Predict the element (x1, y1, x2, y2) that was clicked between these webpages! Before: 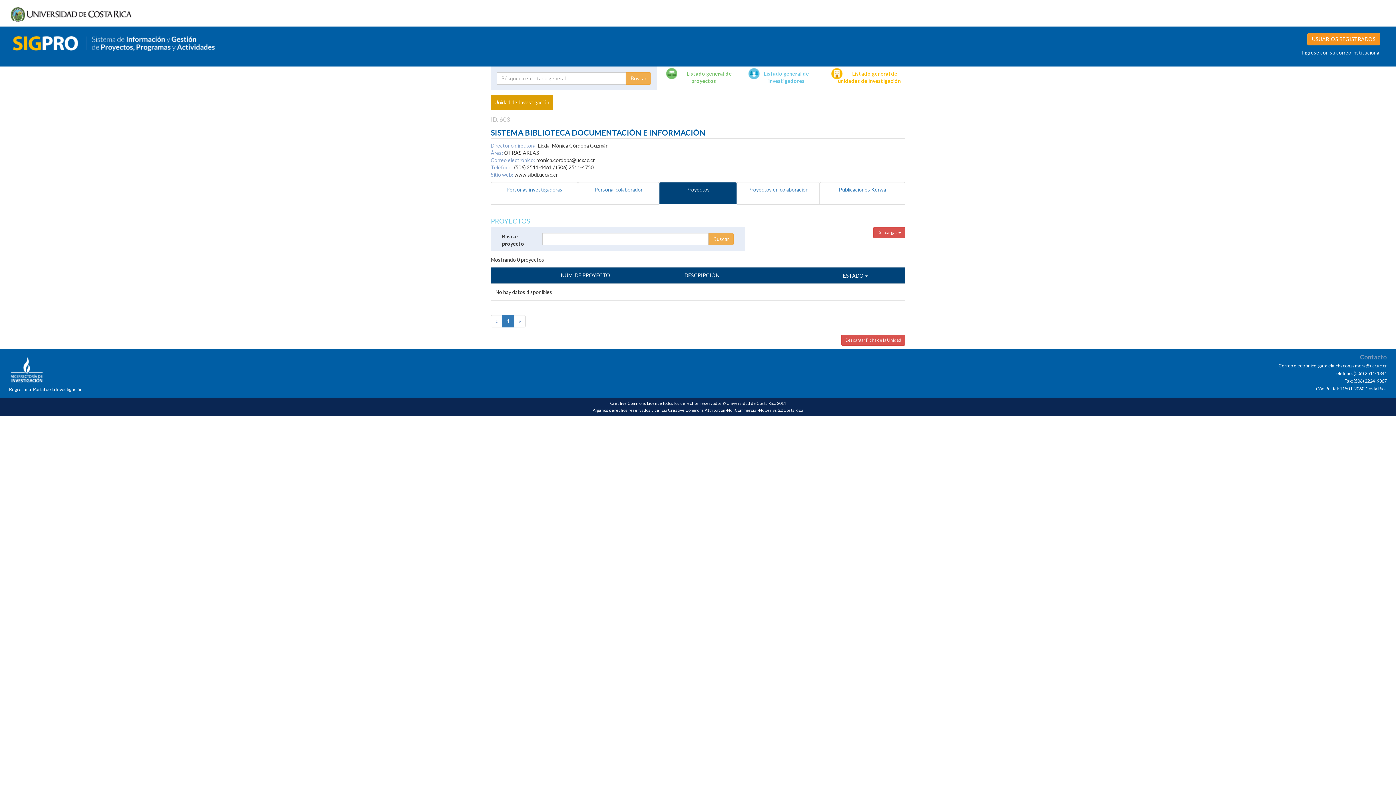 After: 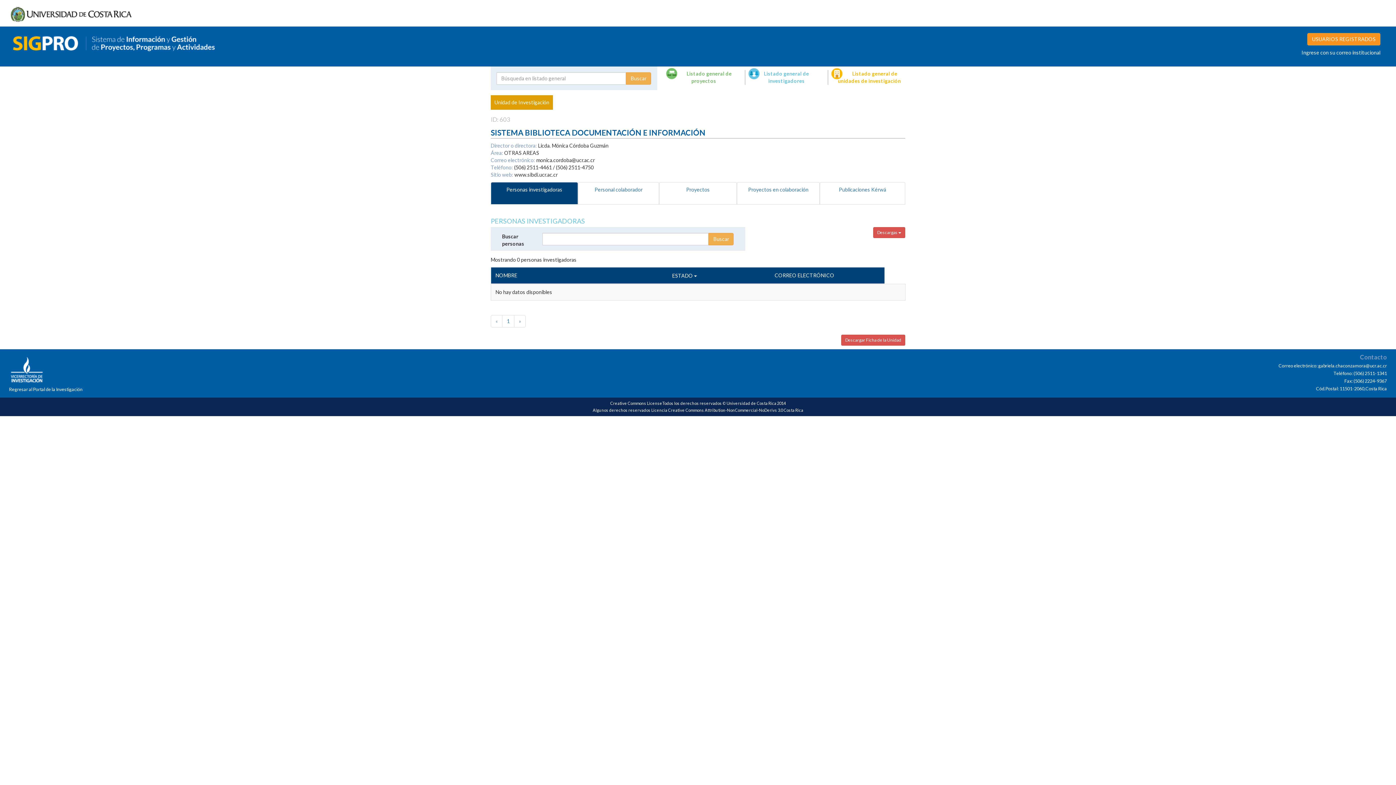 Action: bbox: (490, 182, 578, 204) label: Personas investigadoras